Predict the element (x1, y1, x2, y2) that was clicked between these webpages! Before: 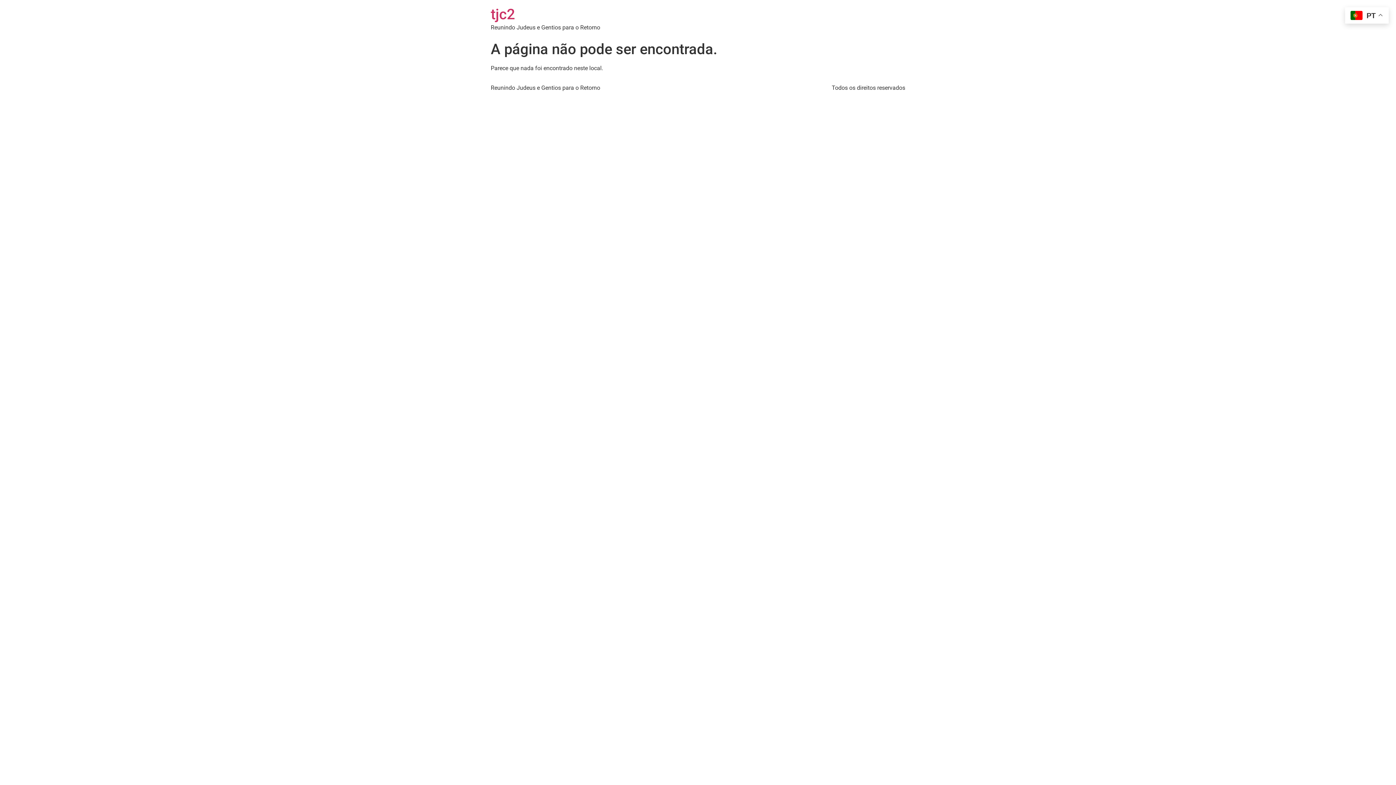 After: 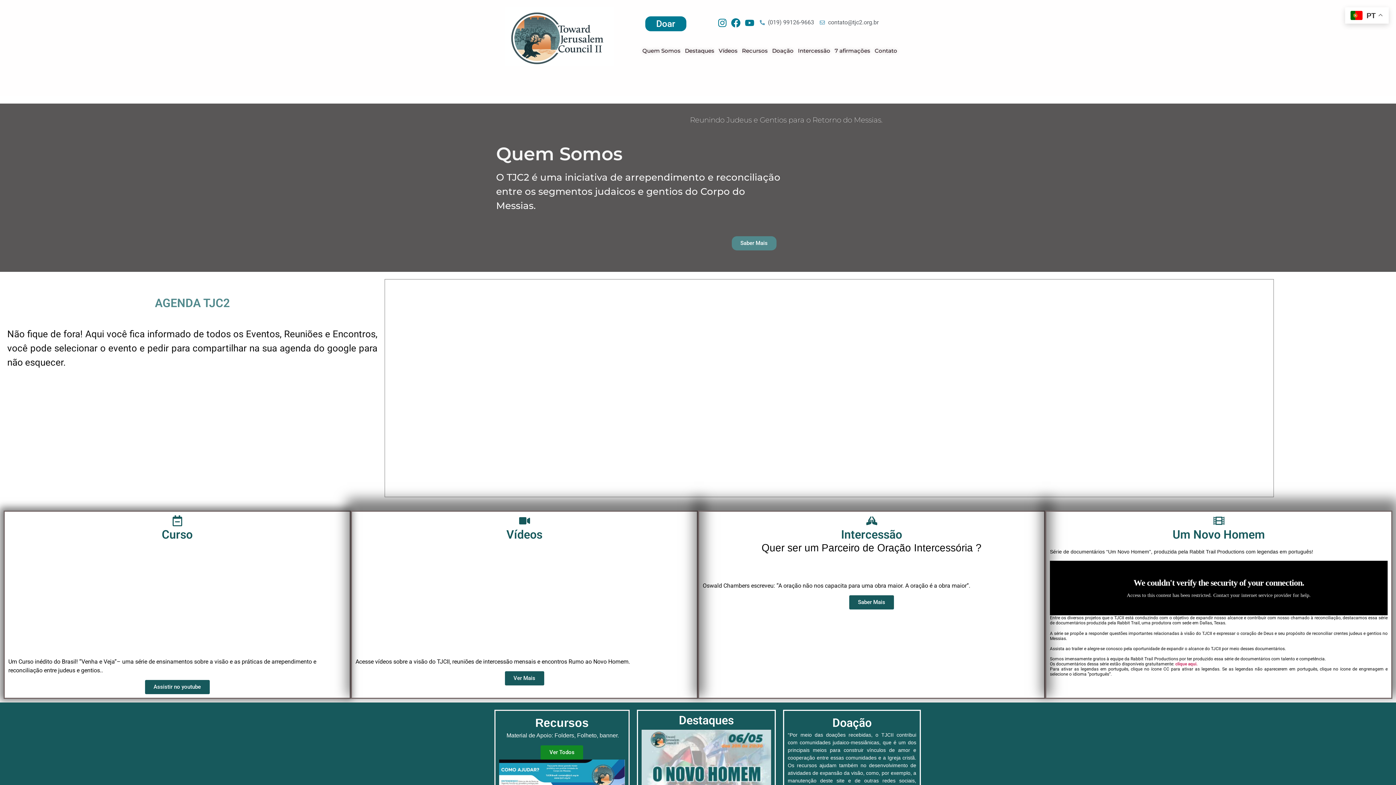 Action: label: tjc2 bbox: (490, 5, 515, 22)